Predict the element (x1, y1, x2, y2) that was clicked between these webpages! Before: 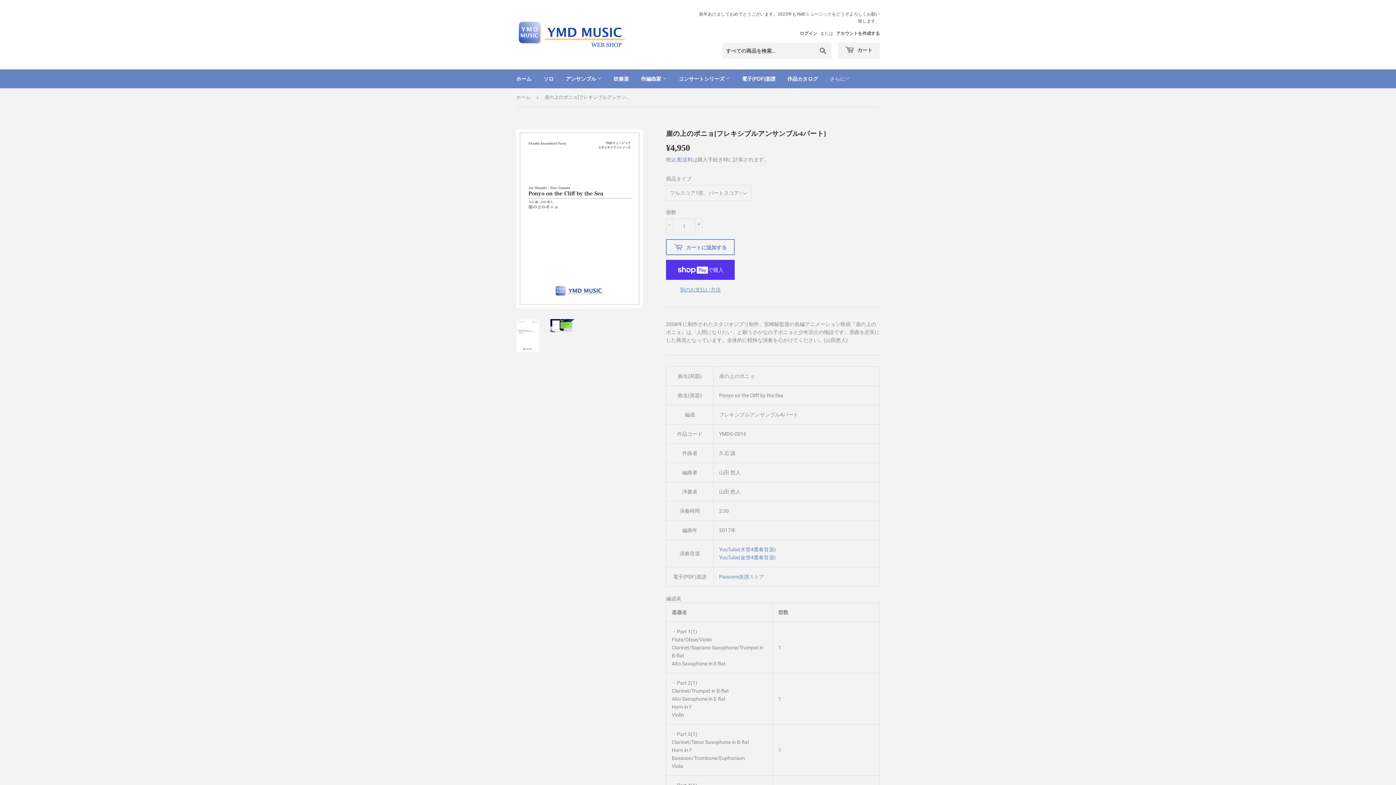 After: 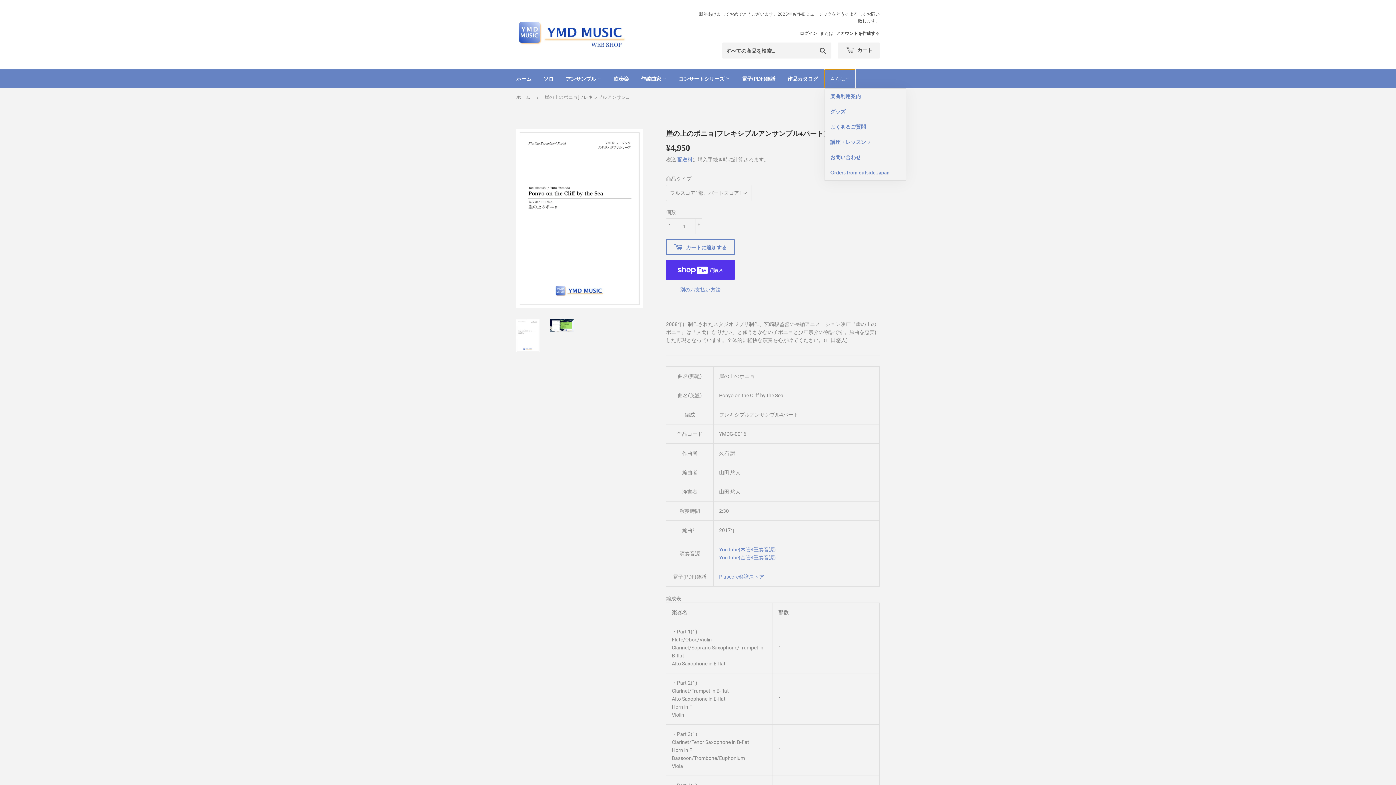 Action: bbox: (824, 69, 855, 88) label: さらに